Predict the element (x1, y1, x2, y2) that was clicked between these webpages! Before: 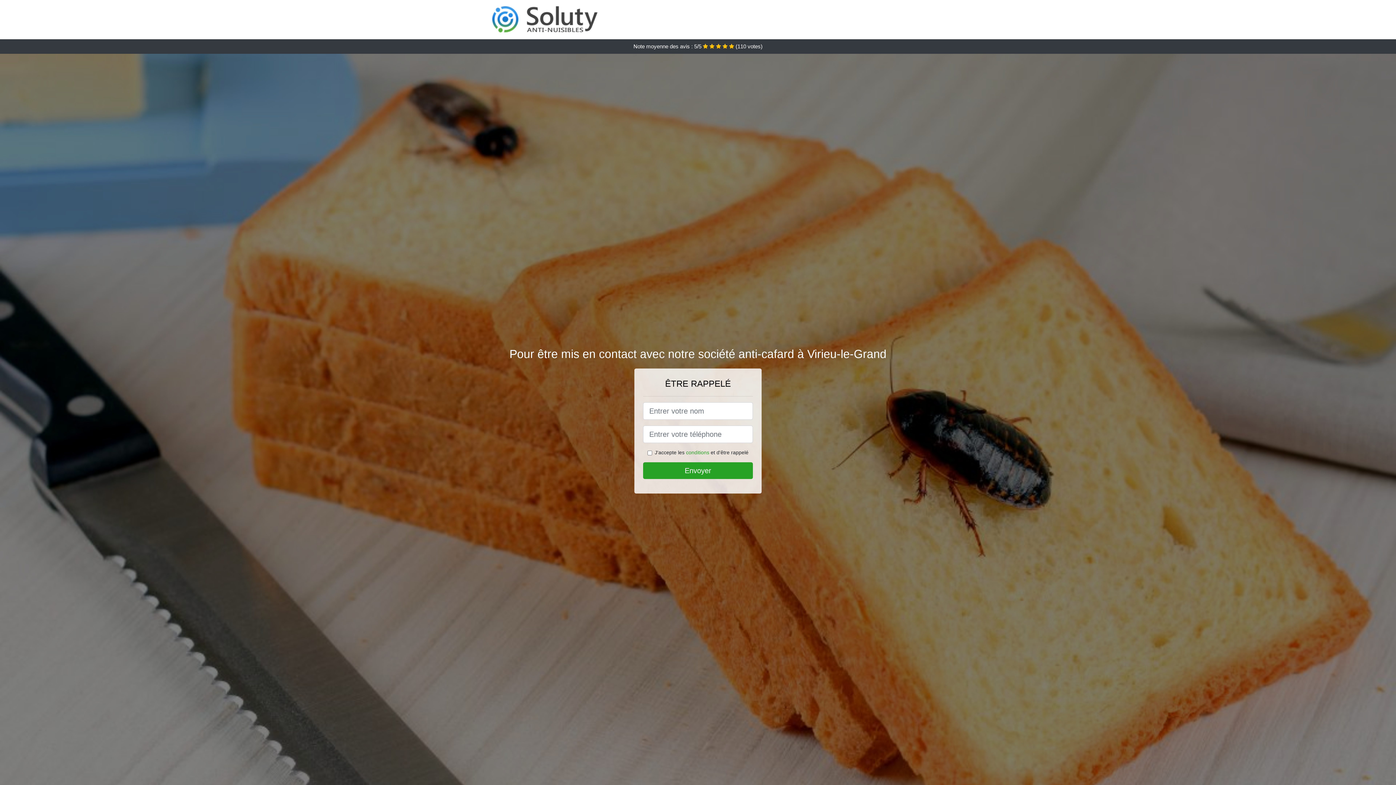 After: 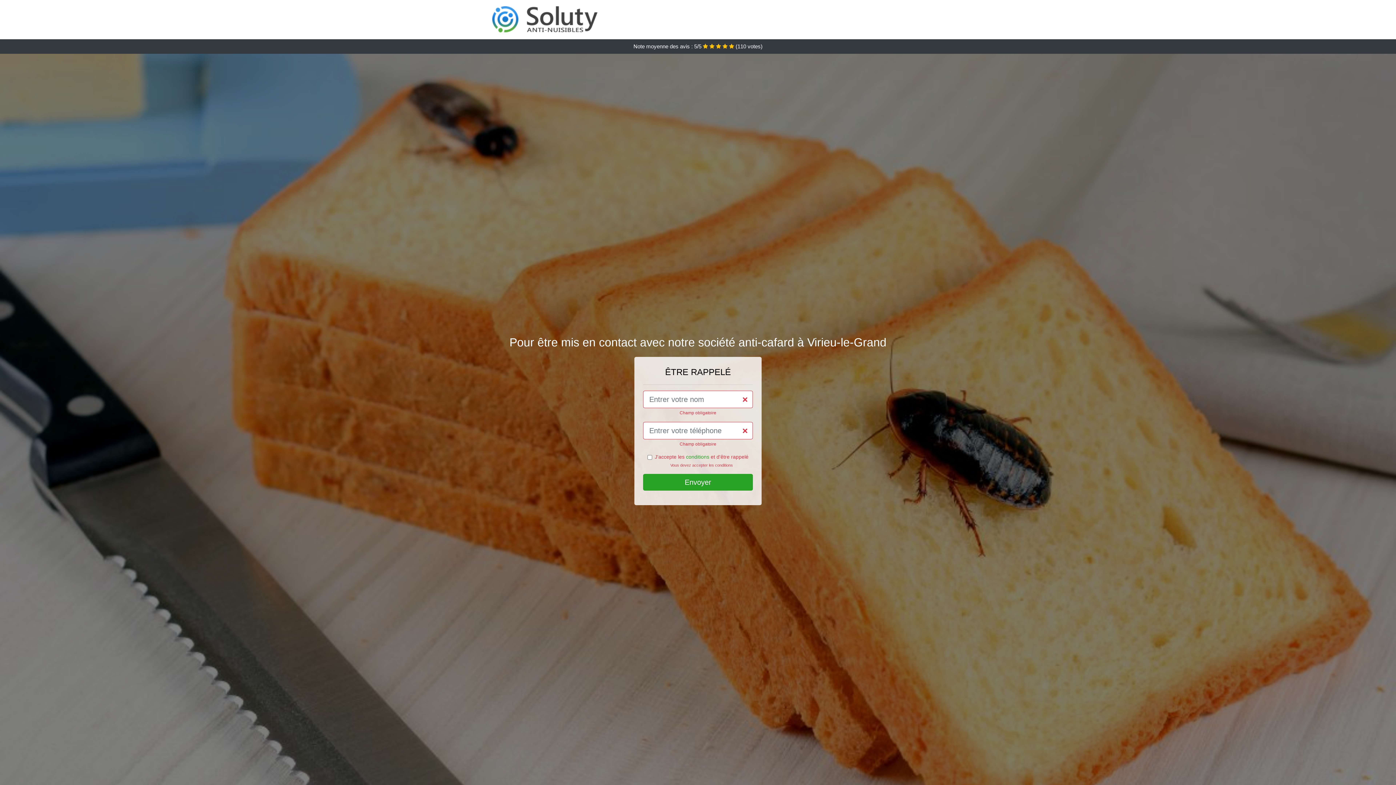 Action: bbox: (643, 462, 753, 479) label: Envoyer